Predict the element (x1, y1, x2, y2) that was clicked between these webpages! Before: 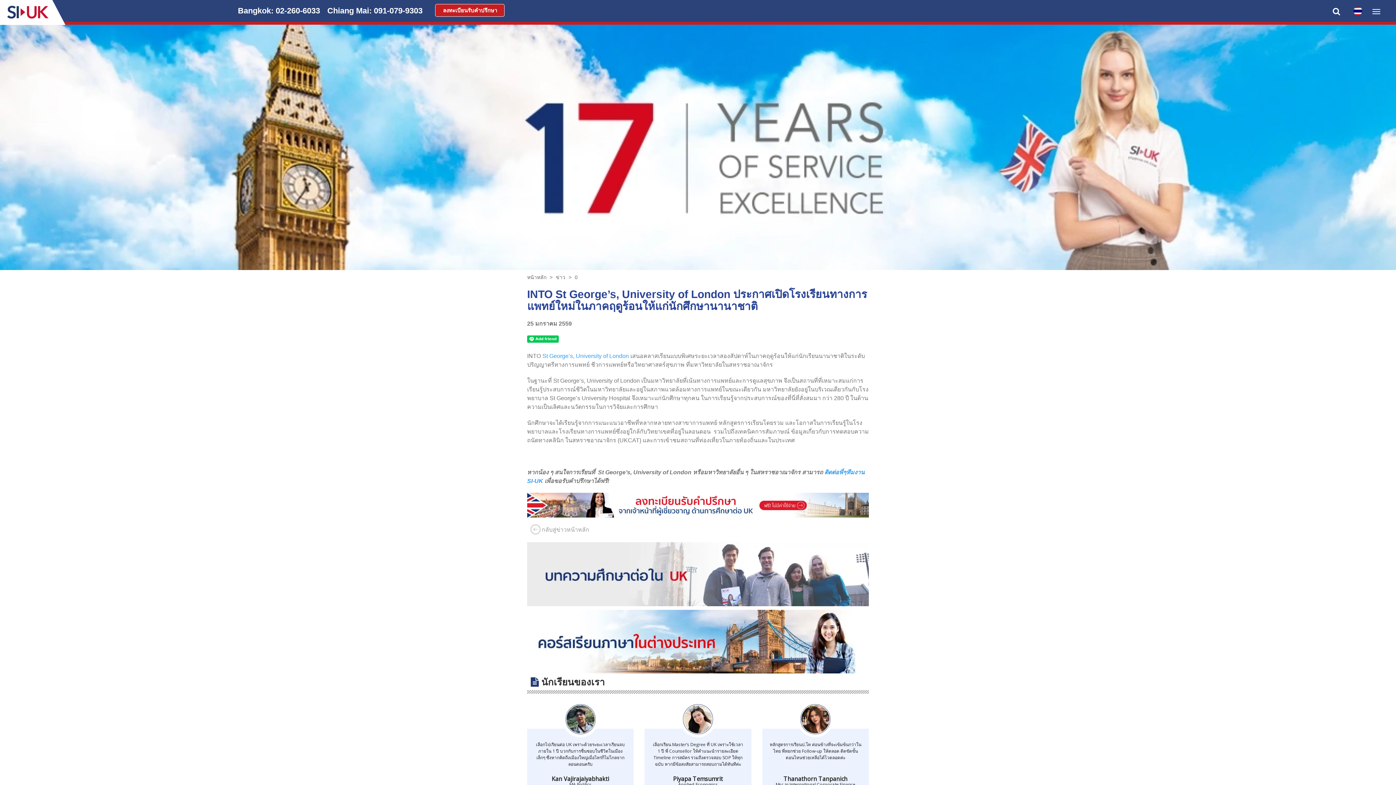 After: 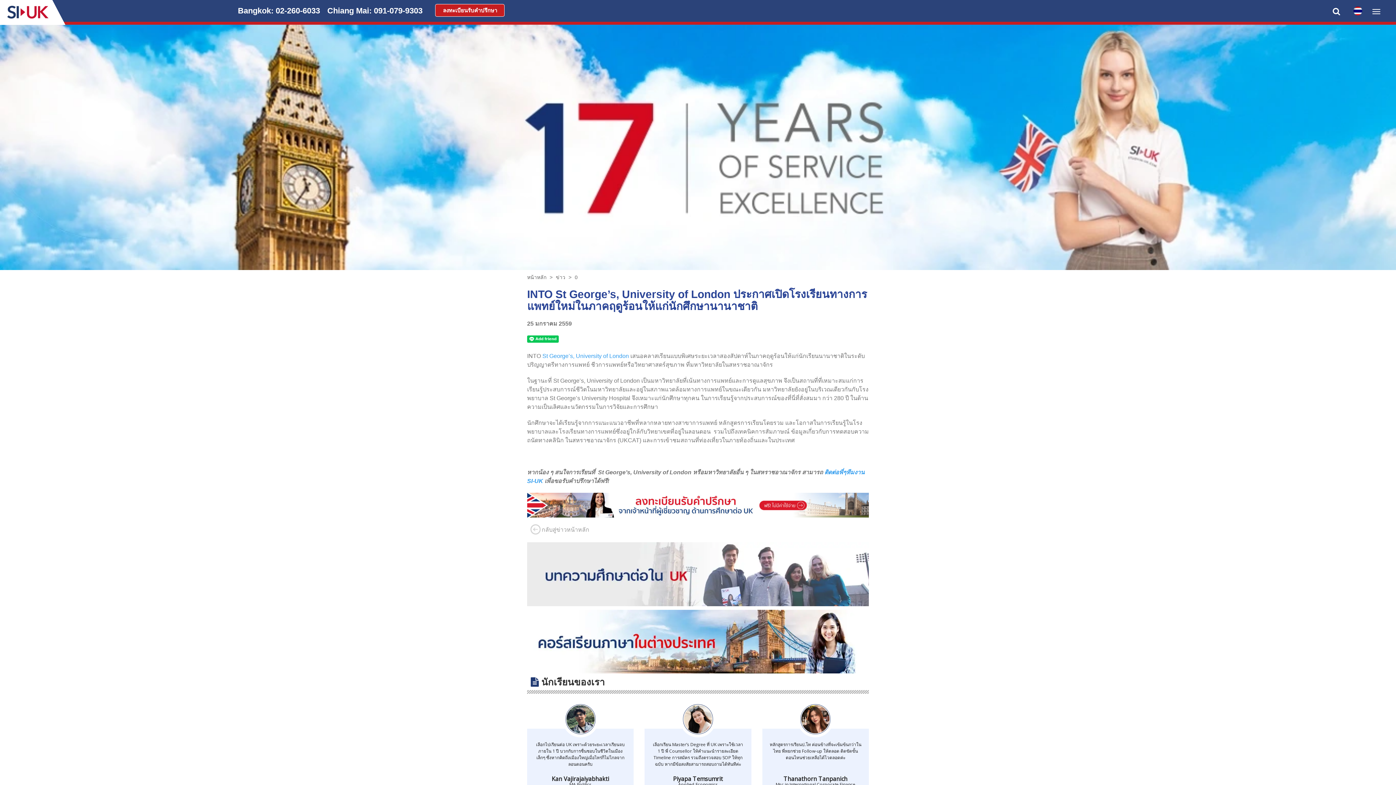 Action: bbox: (574, 274, 577, 280) label: 0